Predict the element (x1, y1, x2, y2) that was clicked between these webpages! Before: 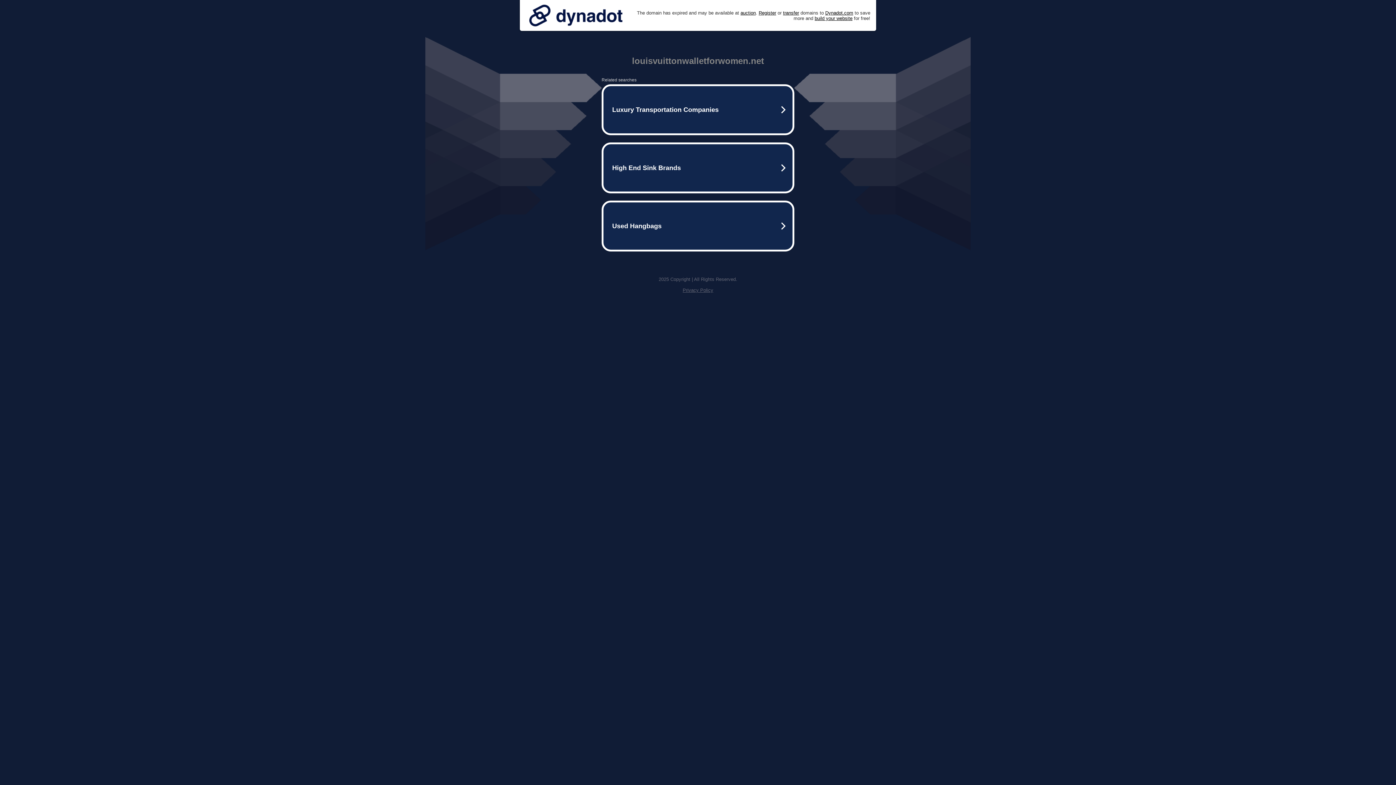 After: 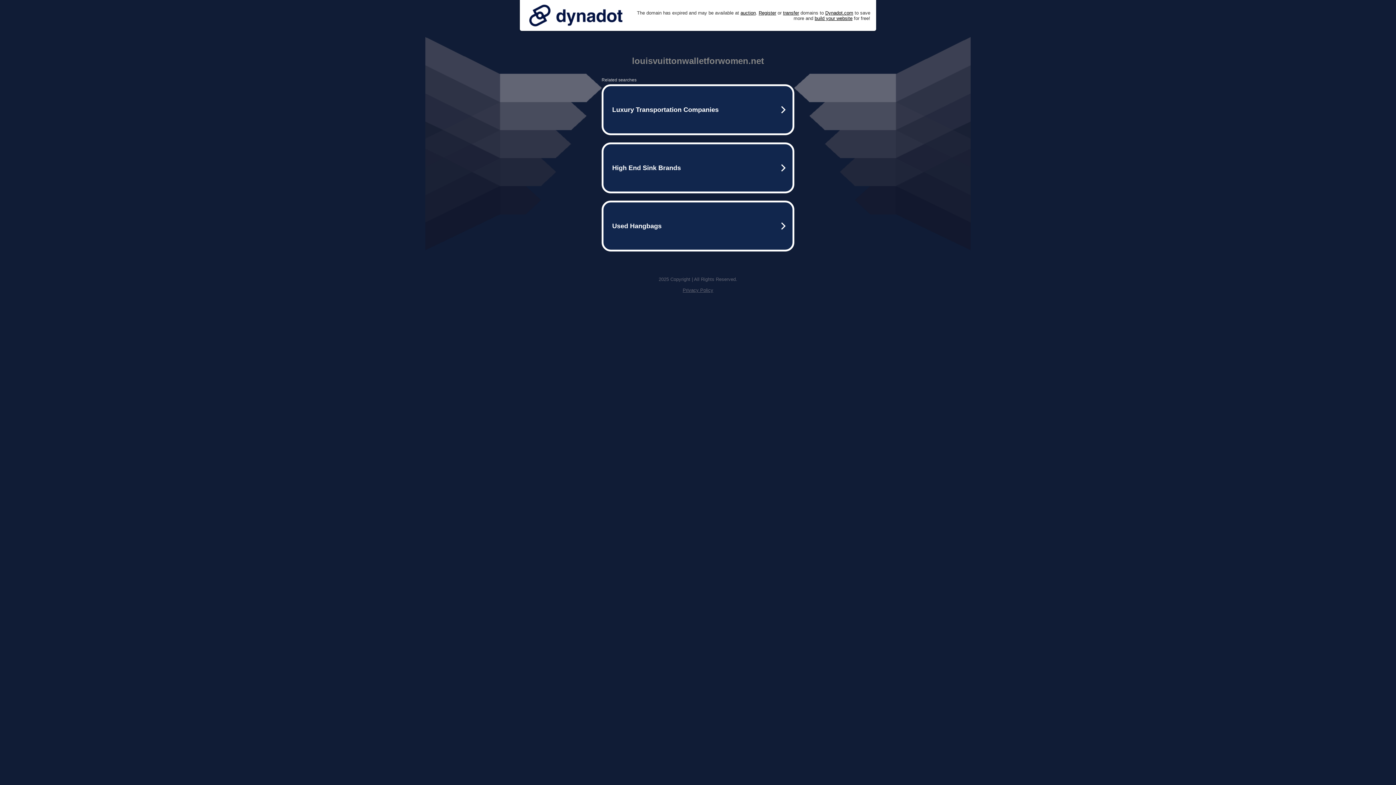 Action: label: Privacy Policy bbox: (682, 287, 713, 293)